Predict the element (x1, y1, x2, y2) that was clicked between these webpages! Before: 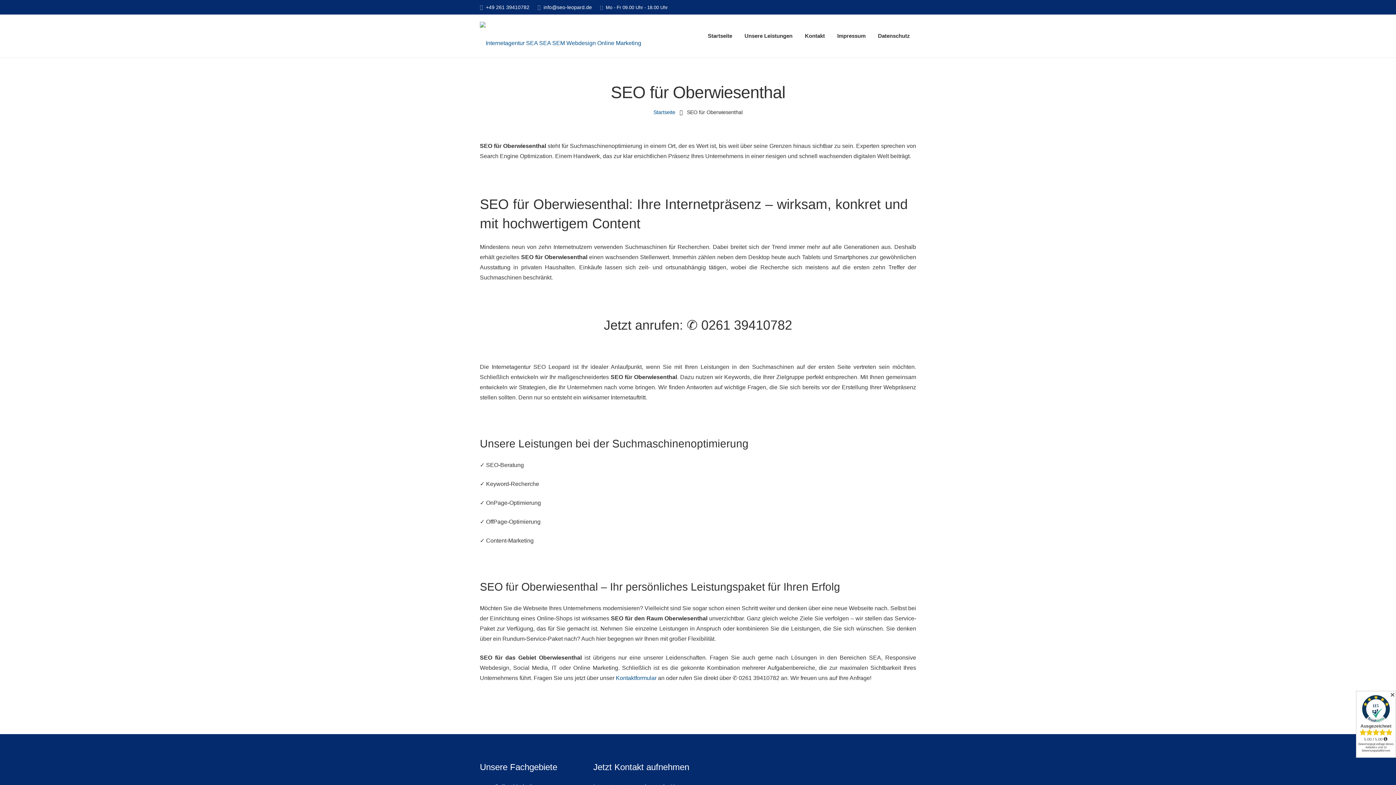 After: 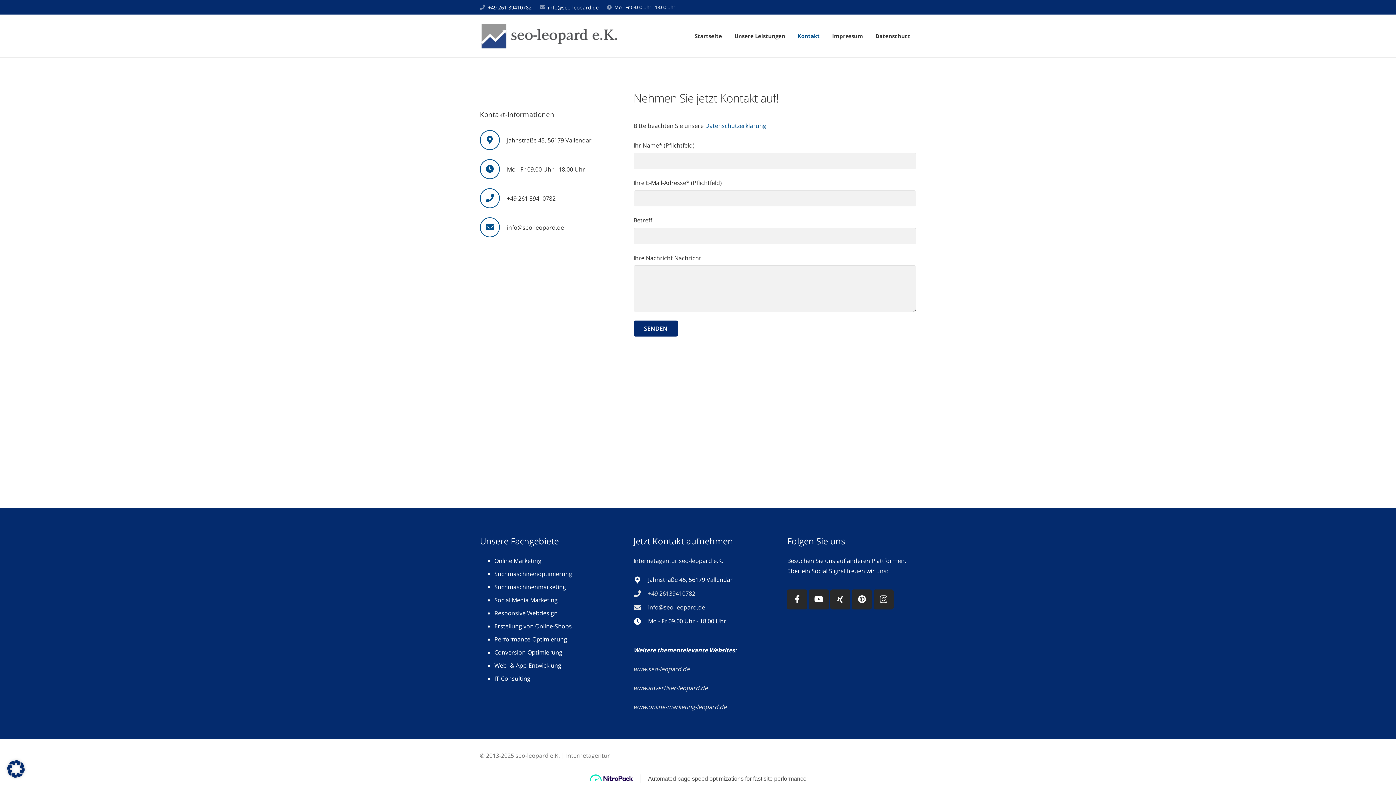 Action: bbox: (616, 675, 656, 681) label: Kontaktformular